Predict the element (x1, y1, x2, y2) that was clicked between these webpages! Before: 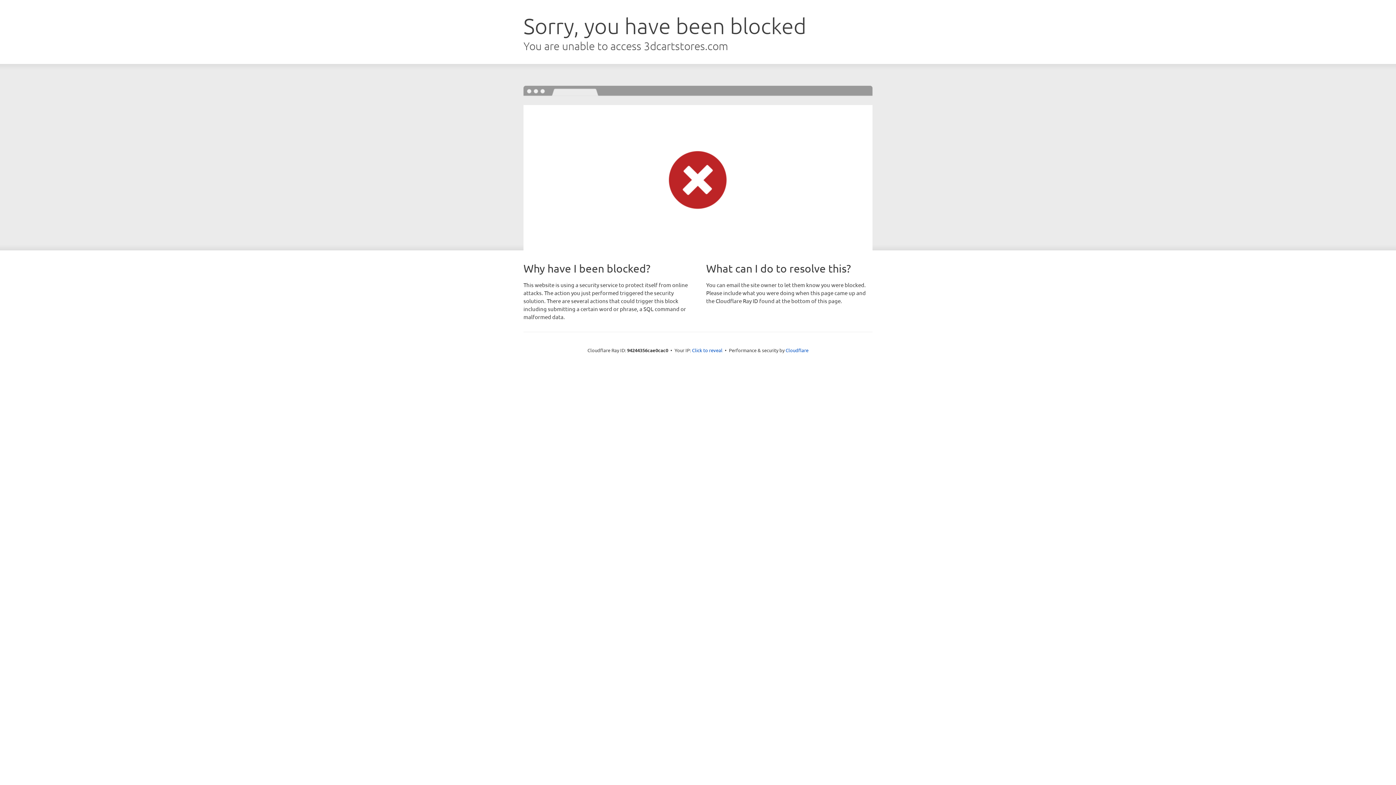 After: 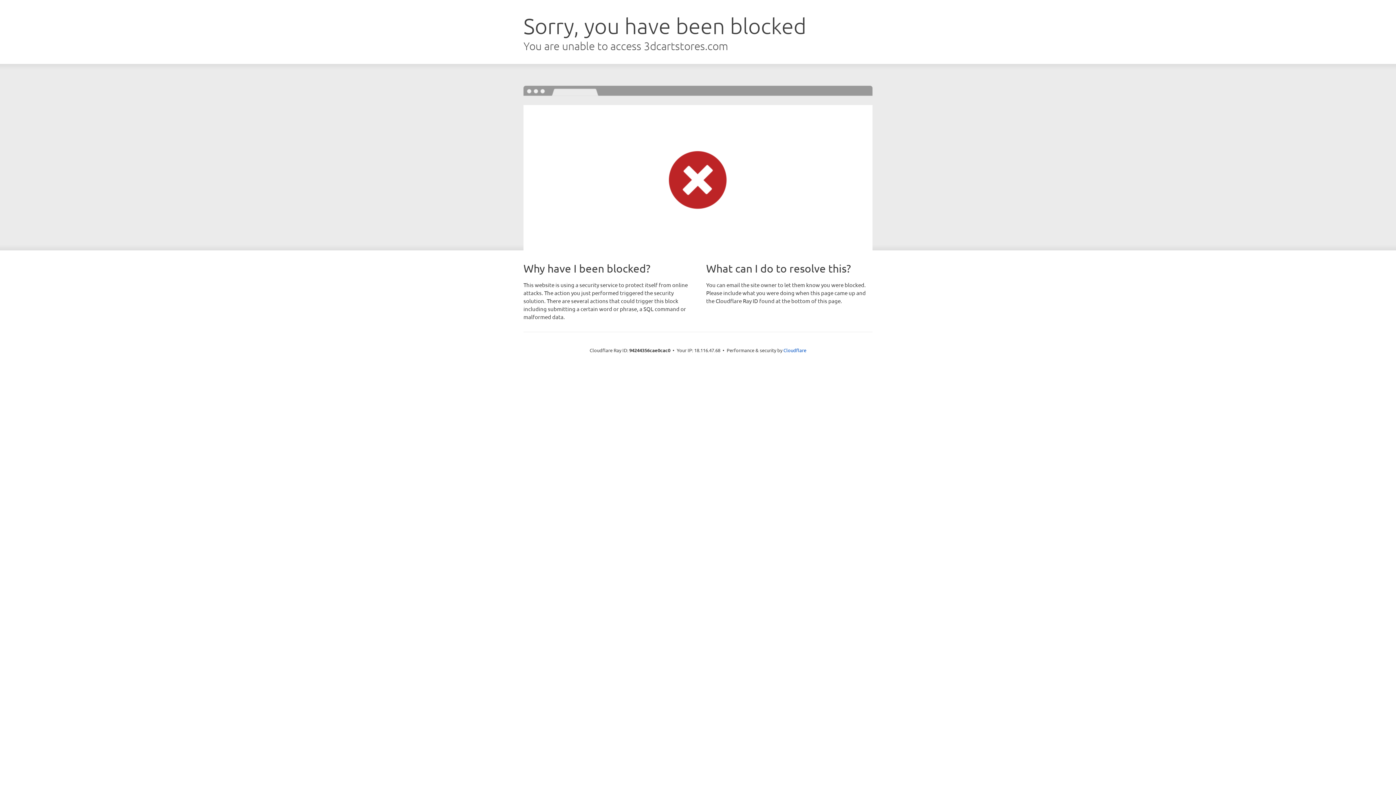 Action: label: Click to reveal bbox: (692, 346, 722, 353)